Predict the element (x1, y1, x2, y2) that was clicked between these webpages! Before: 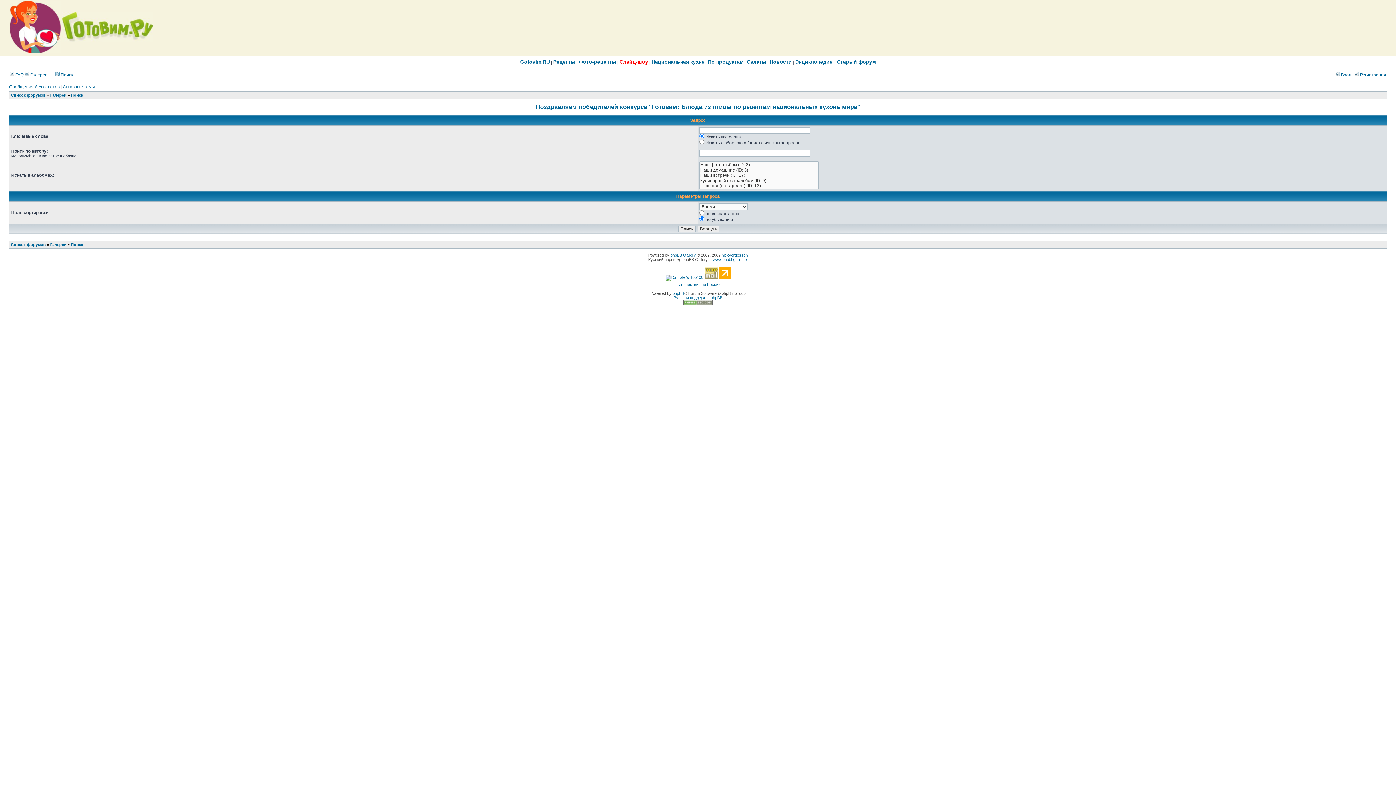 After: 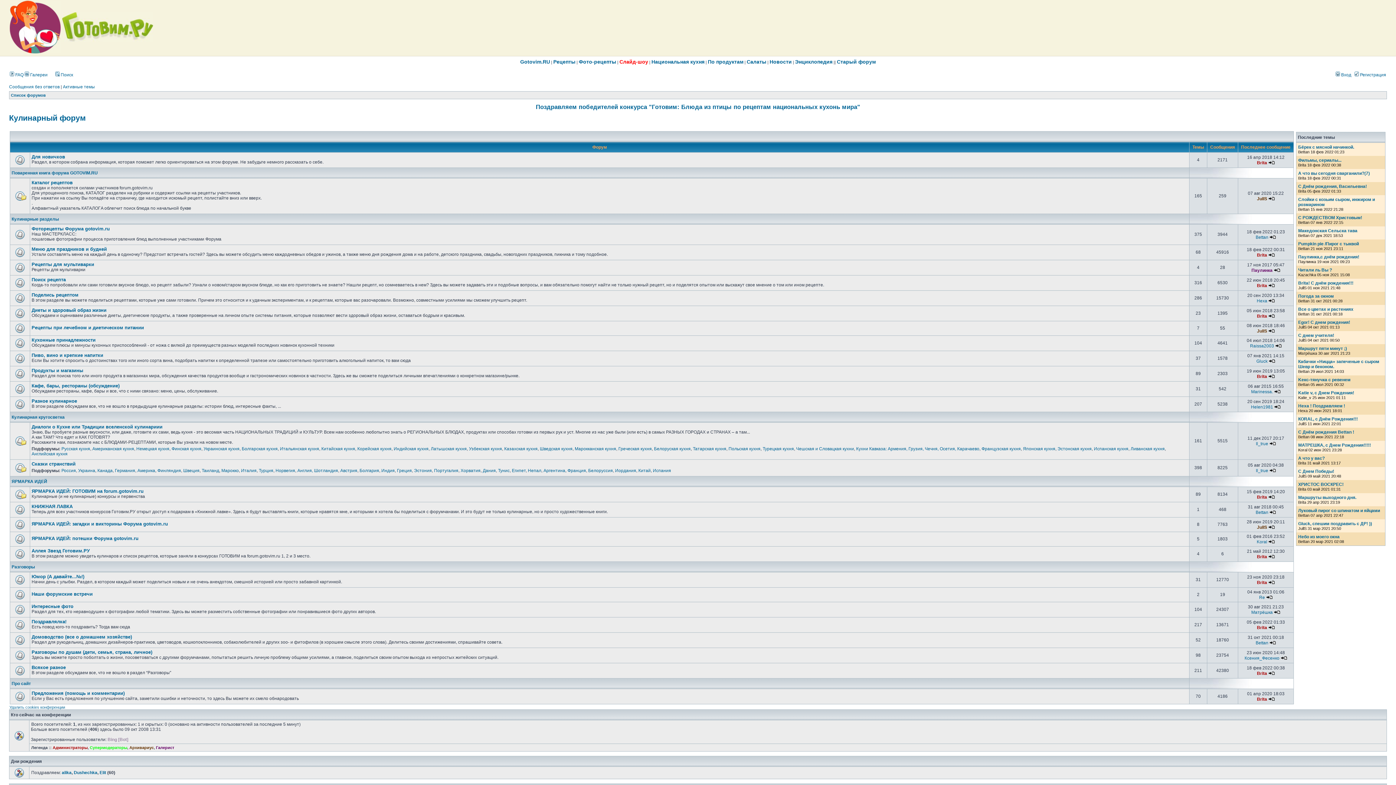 Action: label: Список форумов bbox: (10, 93, 45, 97)